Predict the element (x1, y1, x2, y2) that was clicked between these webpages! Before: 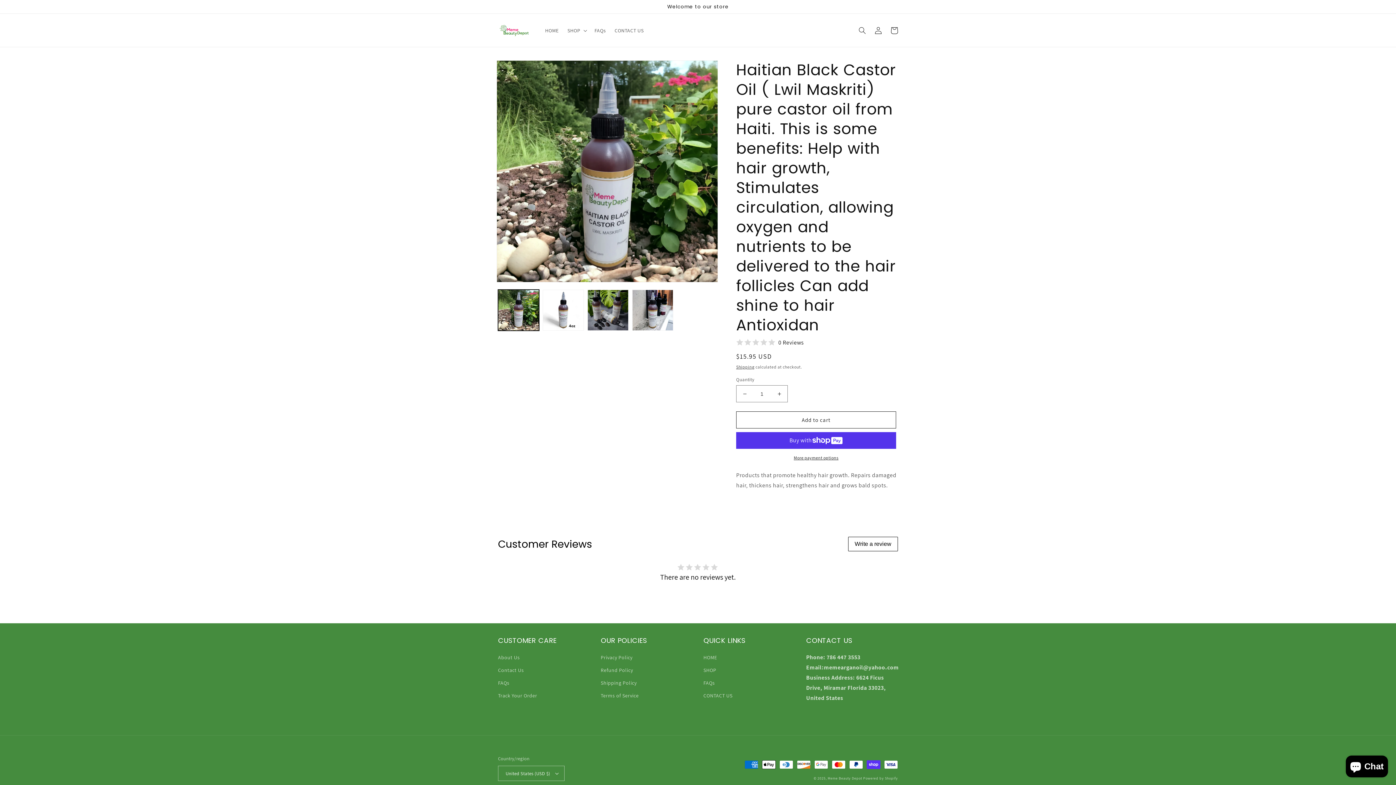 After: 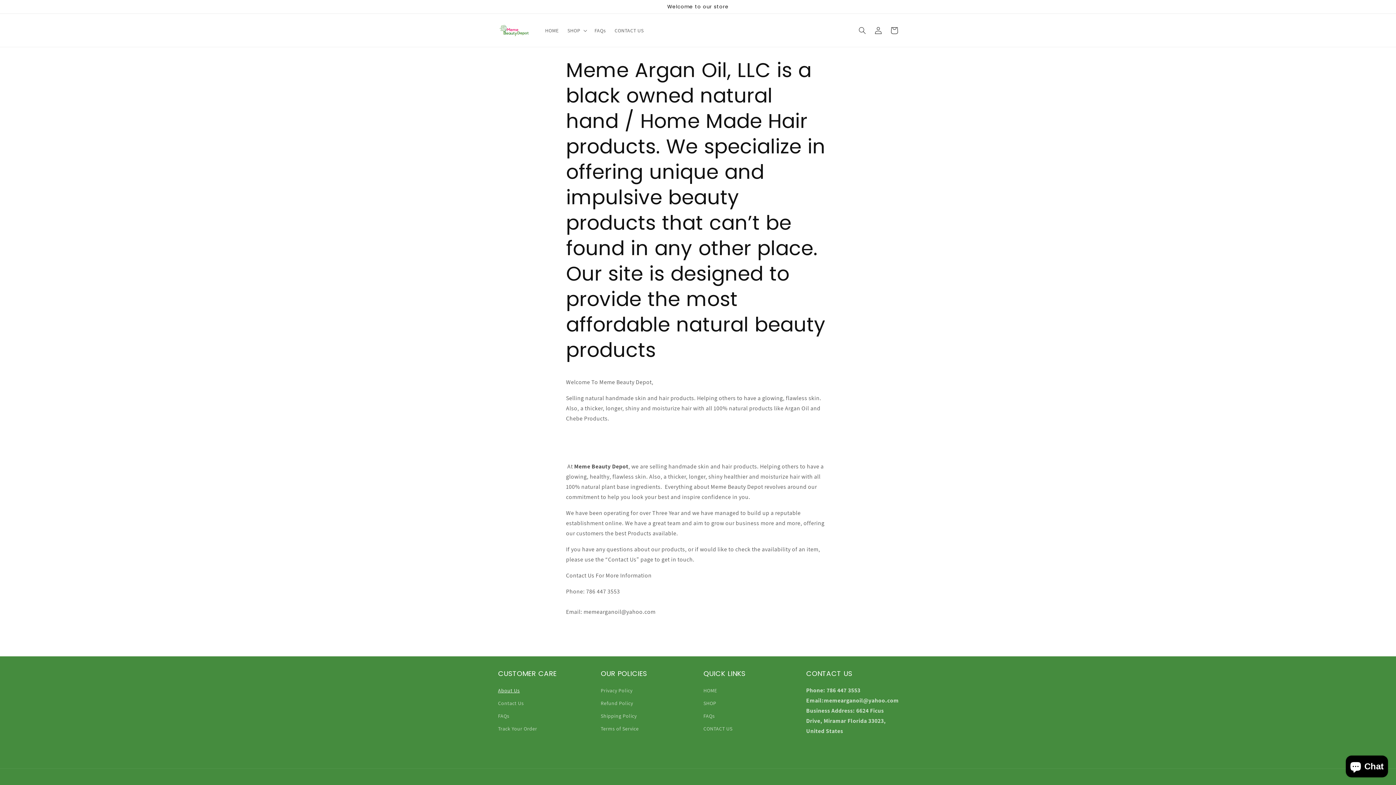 Action: bbox: (498, 653, 519, 664) label: About Us